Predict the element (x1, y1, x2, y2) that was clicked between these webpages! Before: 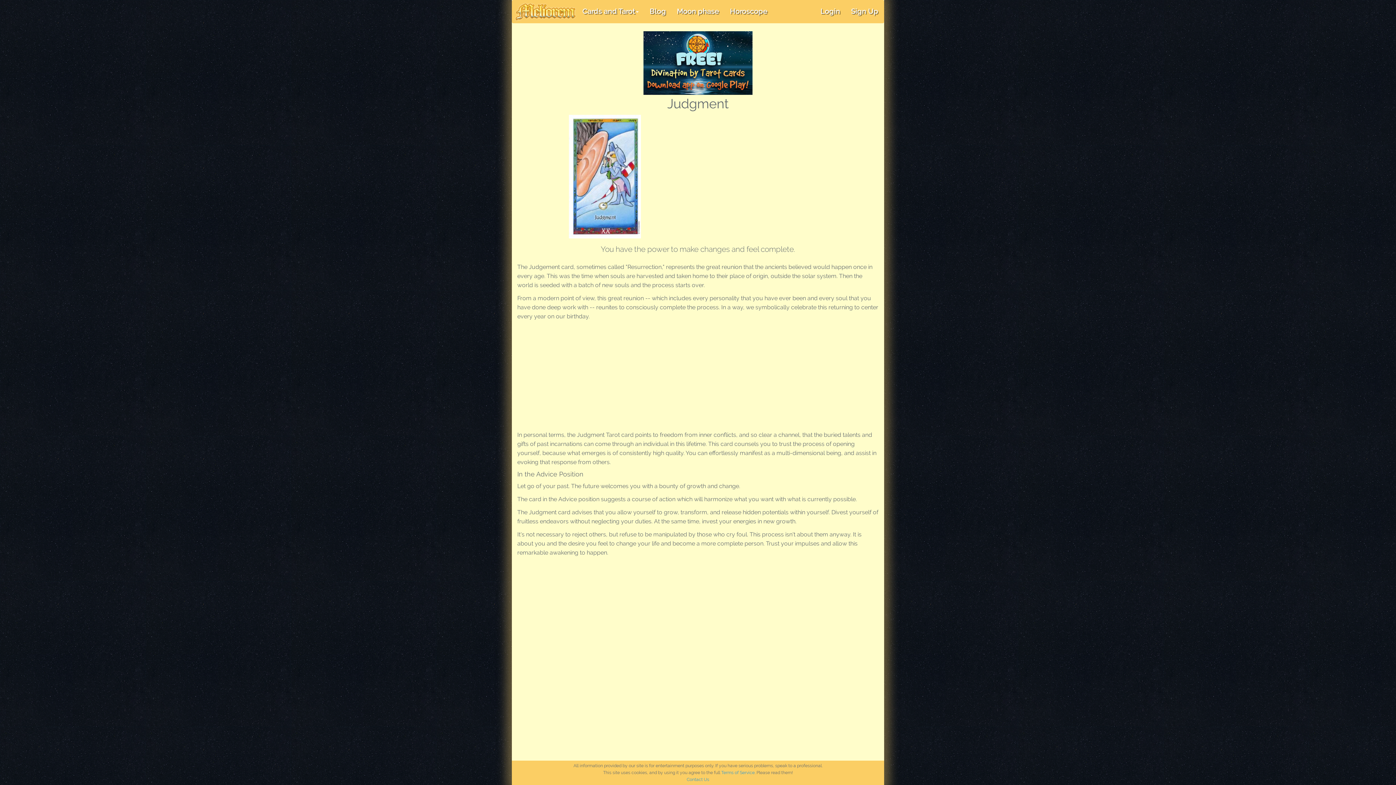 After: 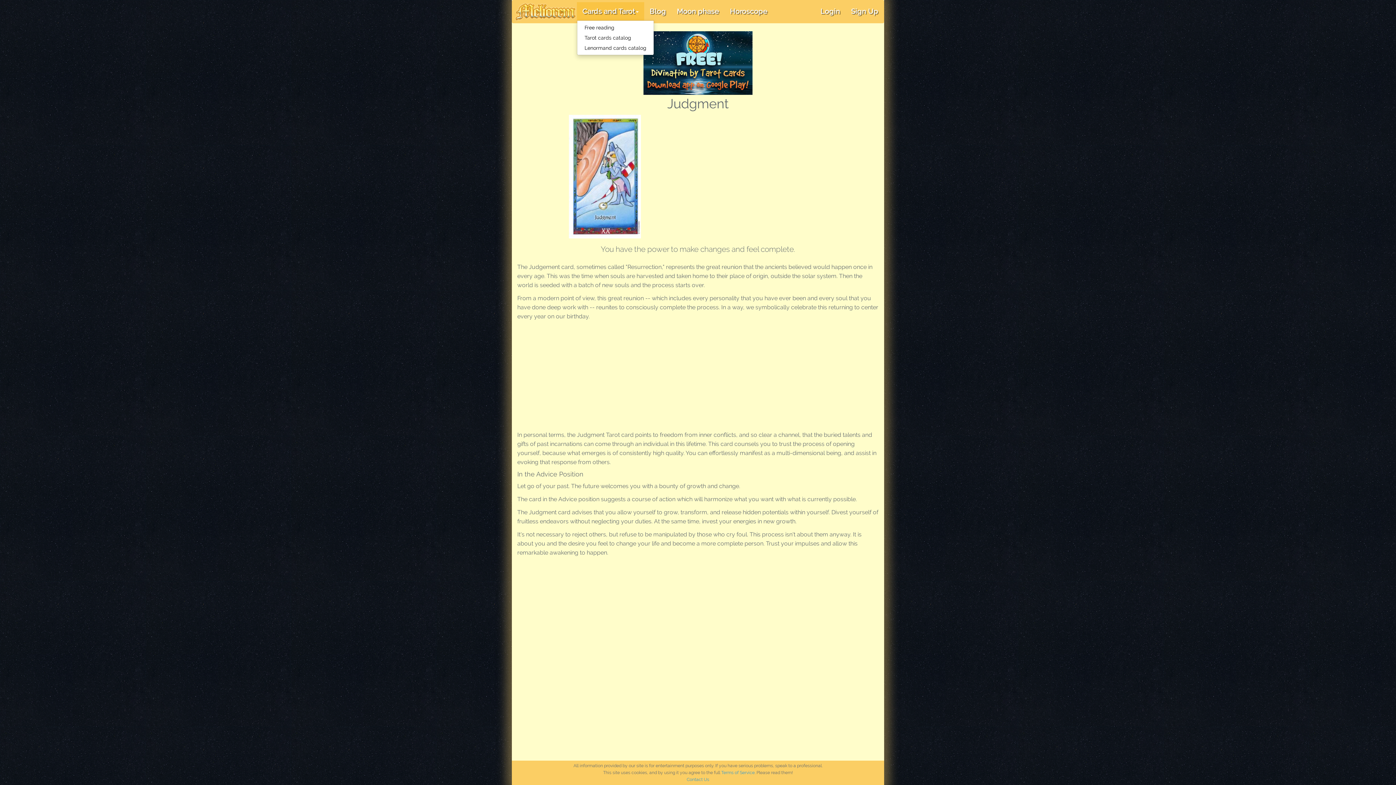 Action: label: Cards and Tarot bbox: (577, 2, 644, 20)